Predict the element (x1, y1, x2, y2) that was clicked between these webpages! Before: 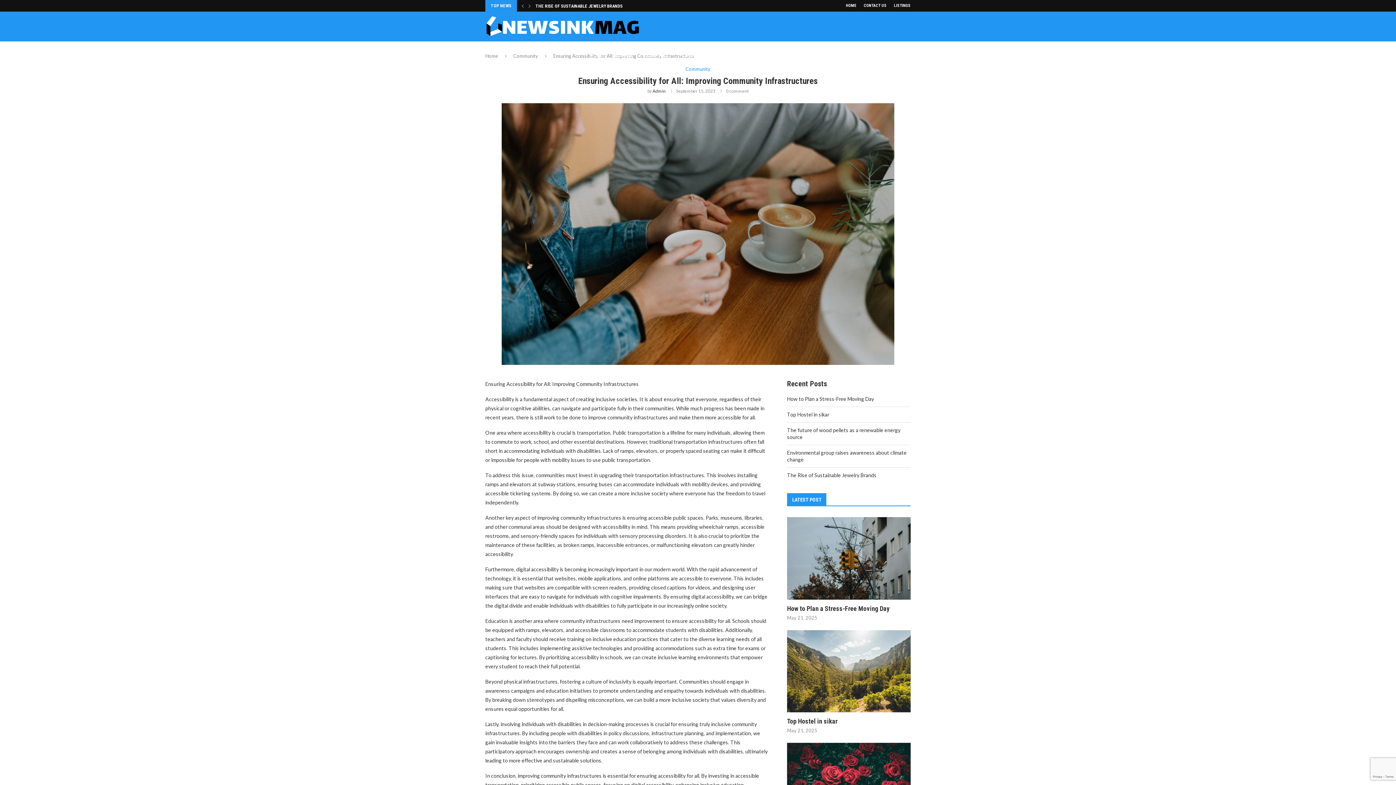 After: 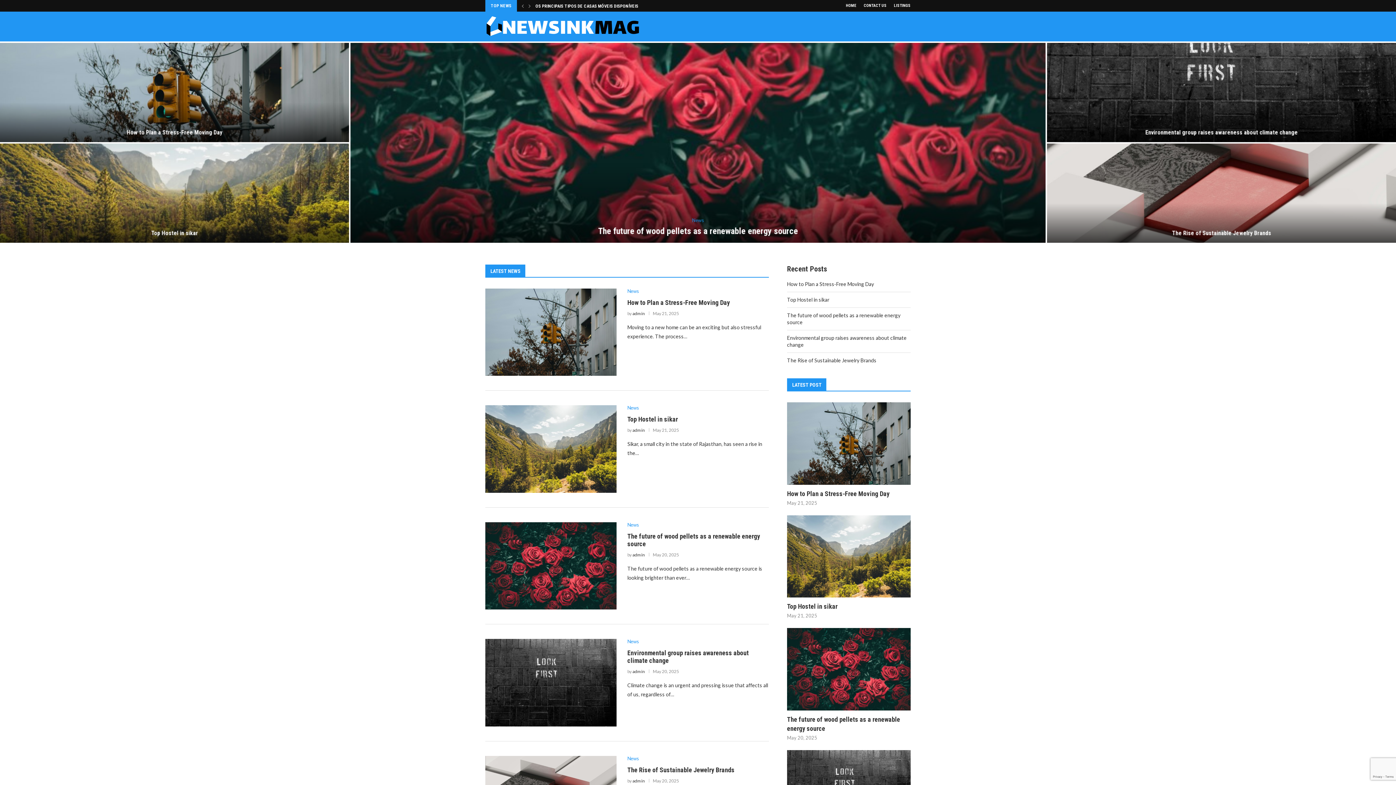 Action: bbox: (846, 0, 856, 11) label: HOME